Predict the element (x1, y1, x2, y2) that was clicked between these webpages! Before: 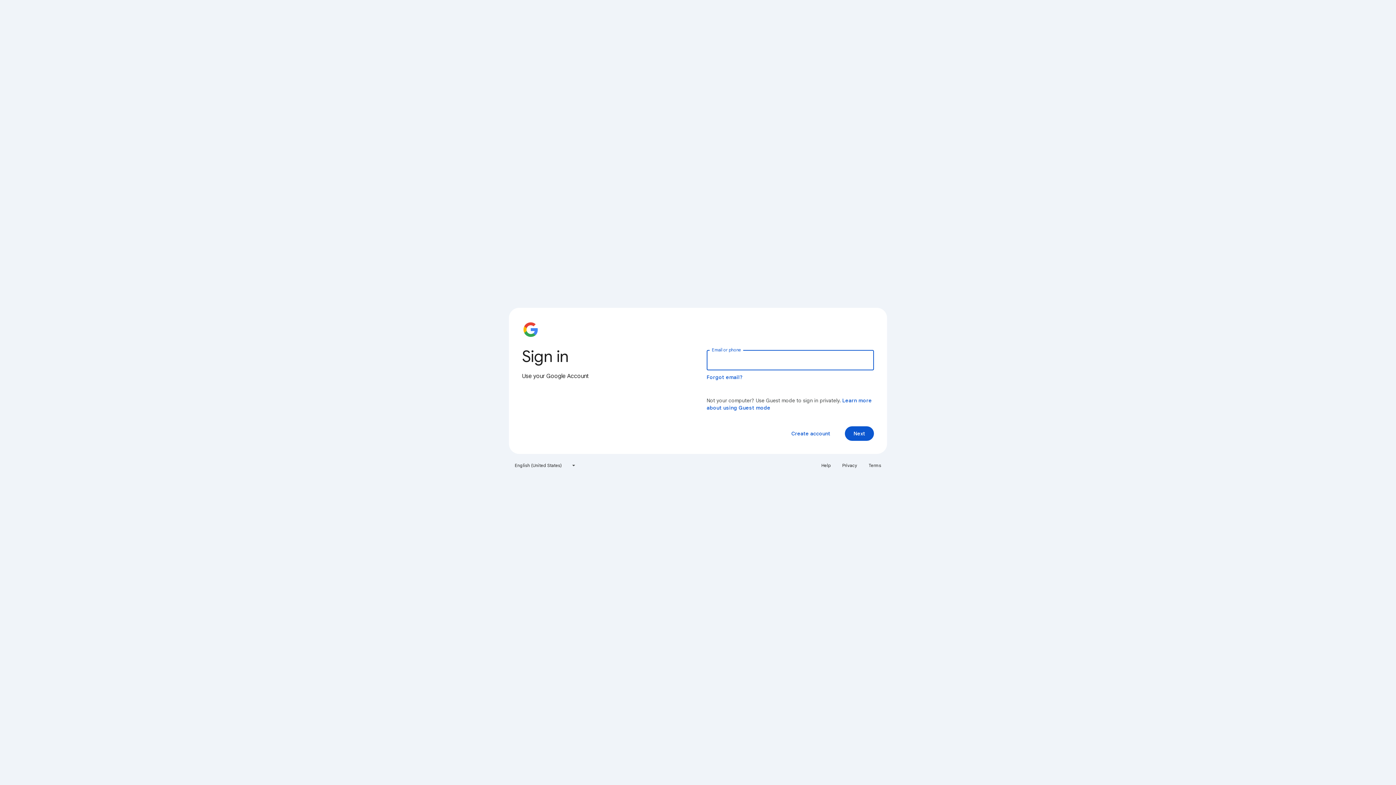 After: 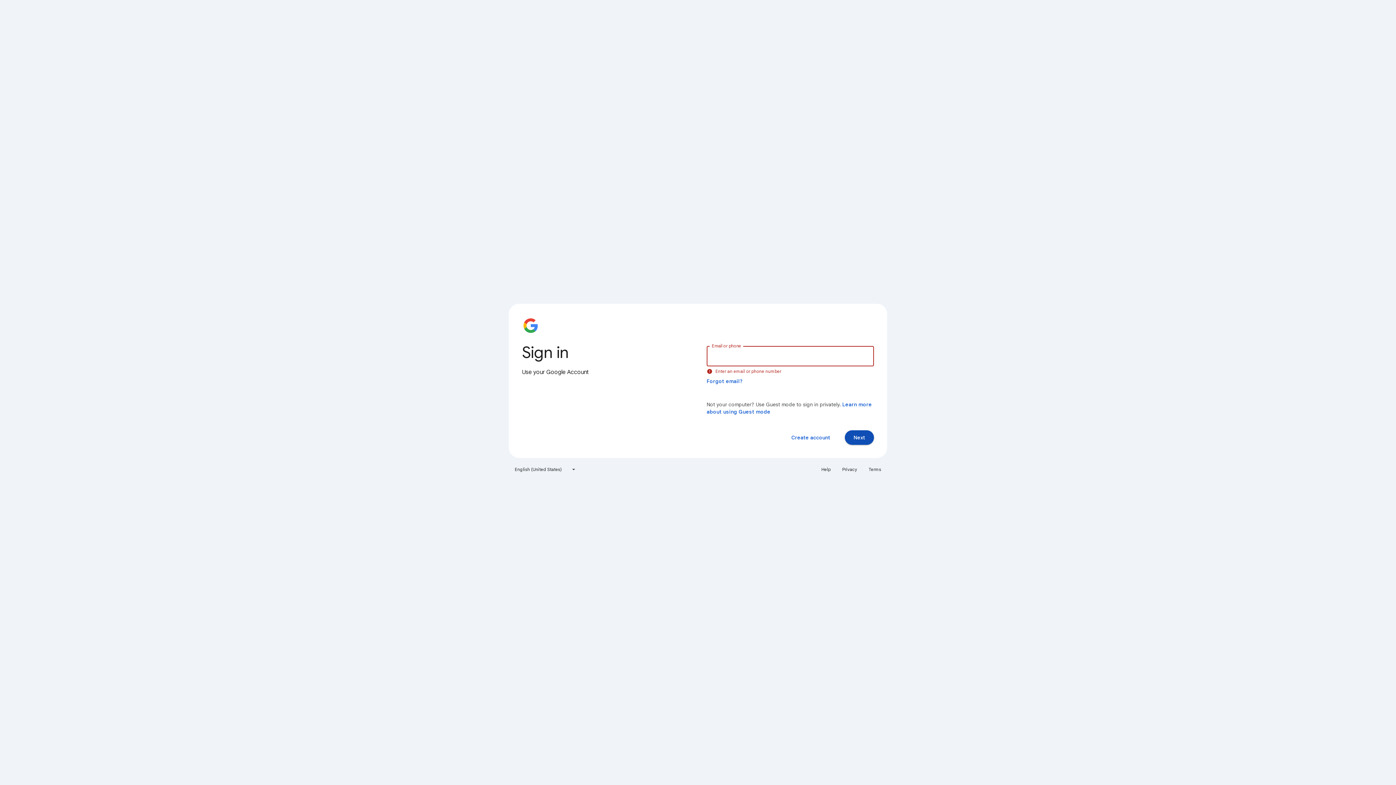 Action: bbox: (845, 426, 874, 441) label: Next